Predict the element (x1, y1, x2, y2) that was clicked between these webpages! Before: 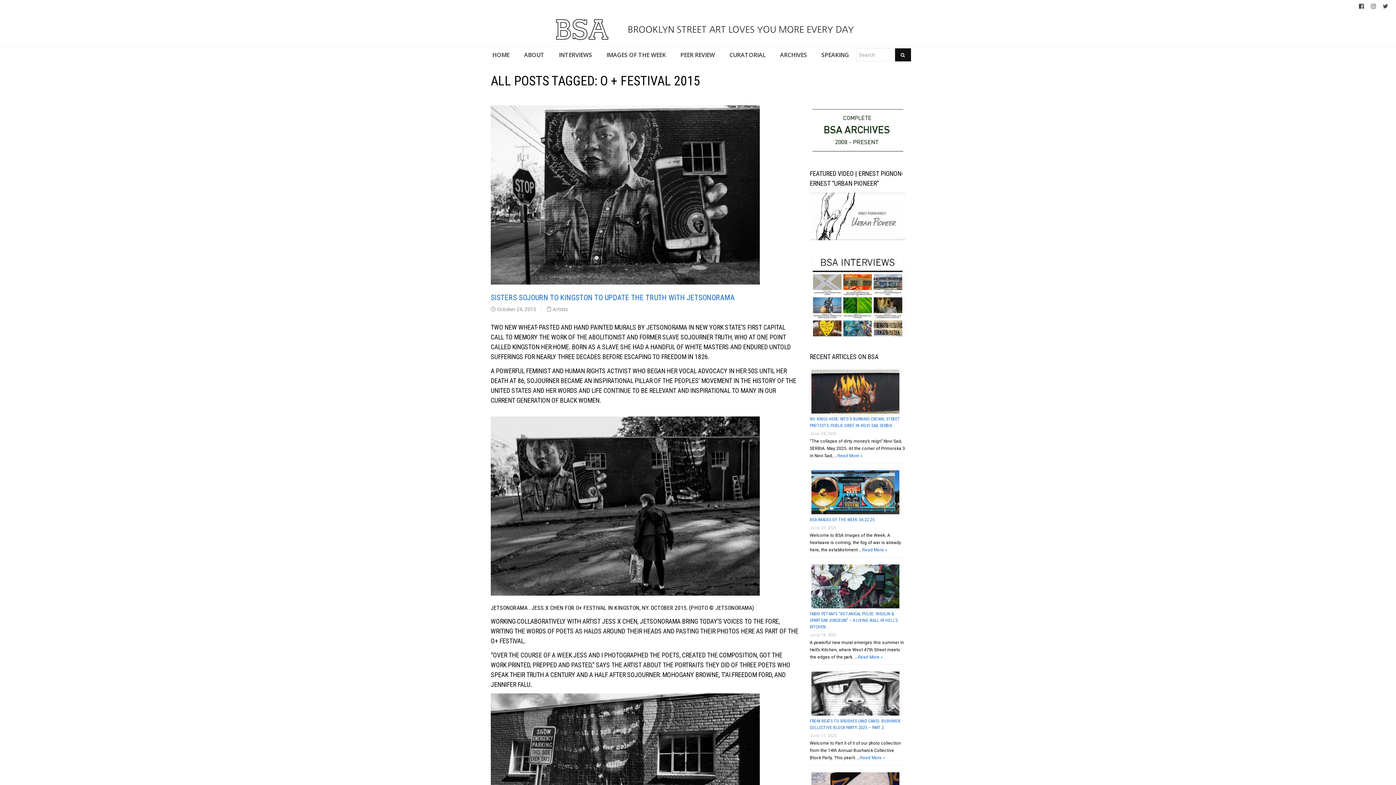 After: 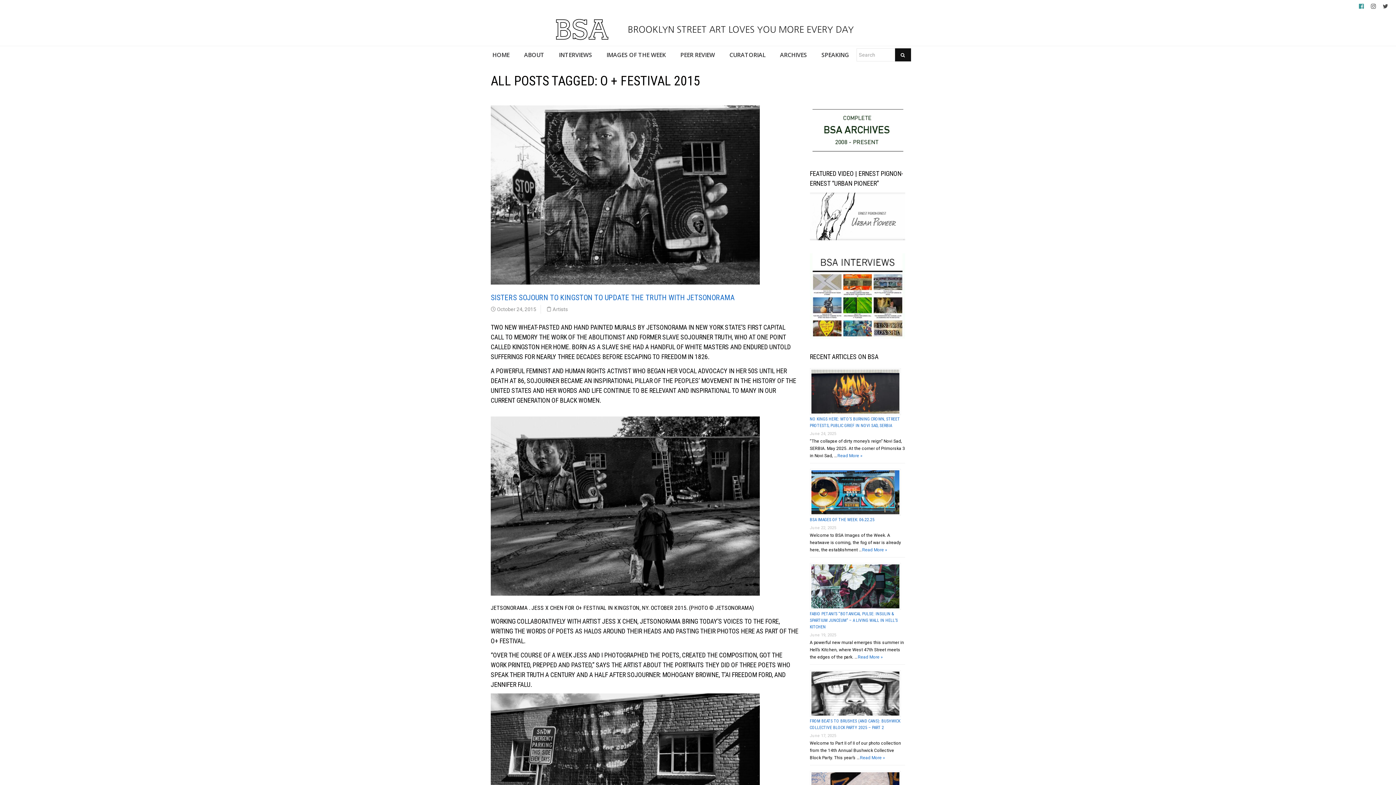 Action: bbox: (1356, 0, 1366, 13)